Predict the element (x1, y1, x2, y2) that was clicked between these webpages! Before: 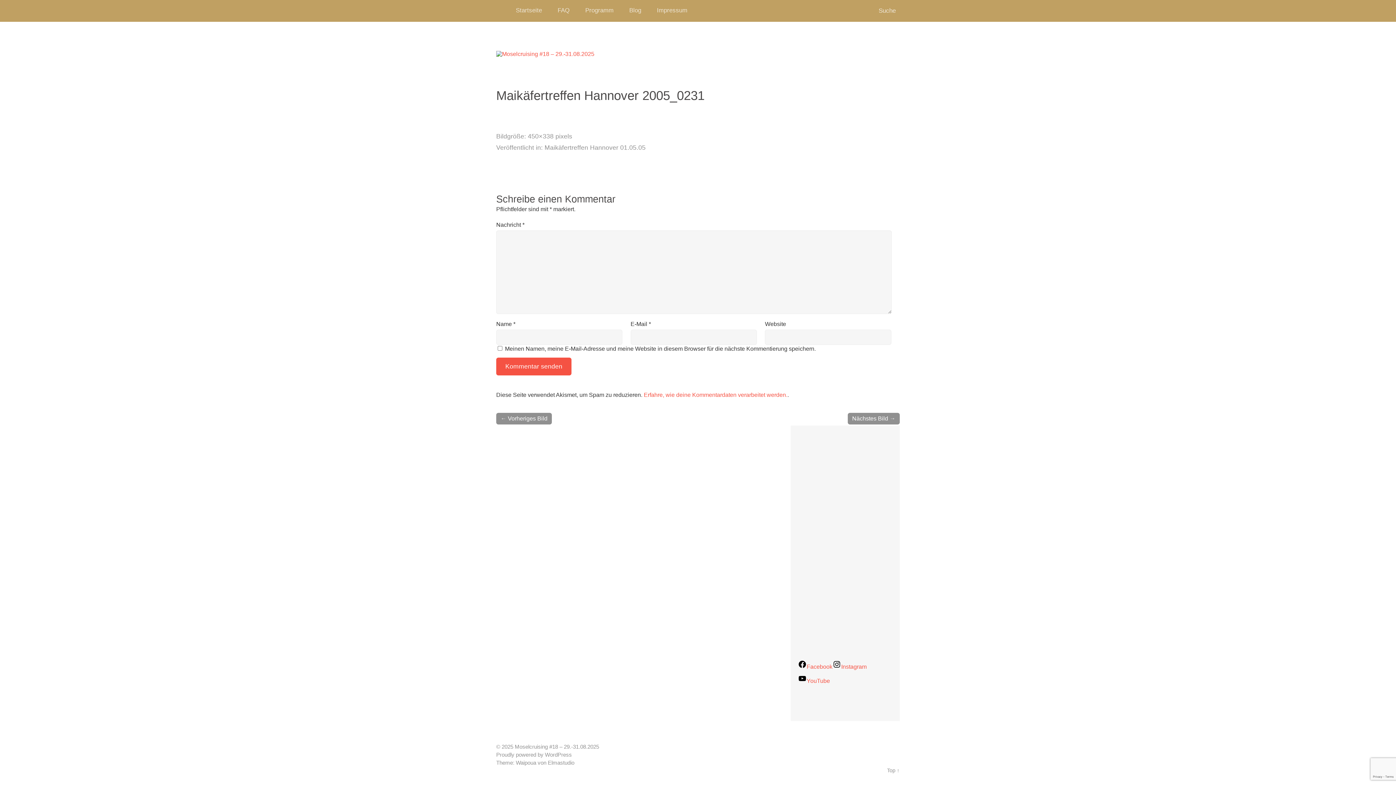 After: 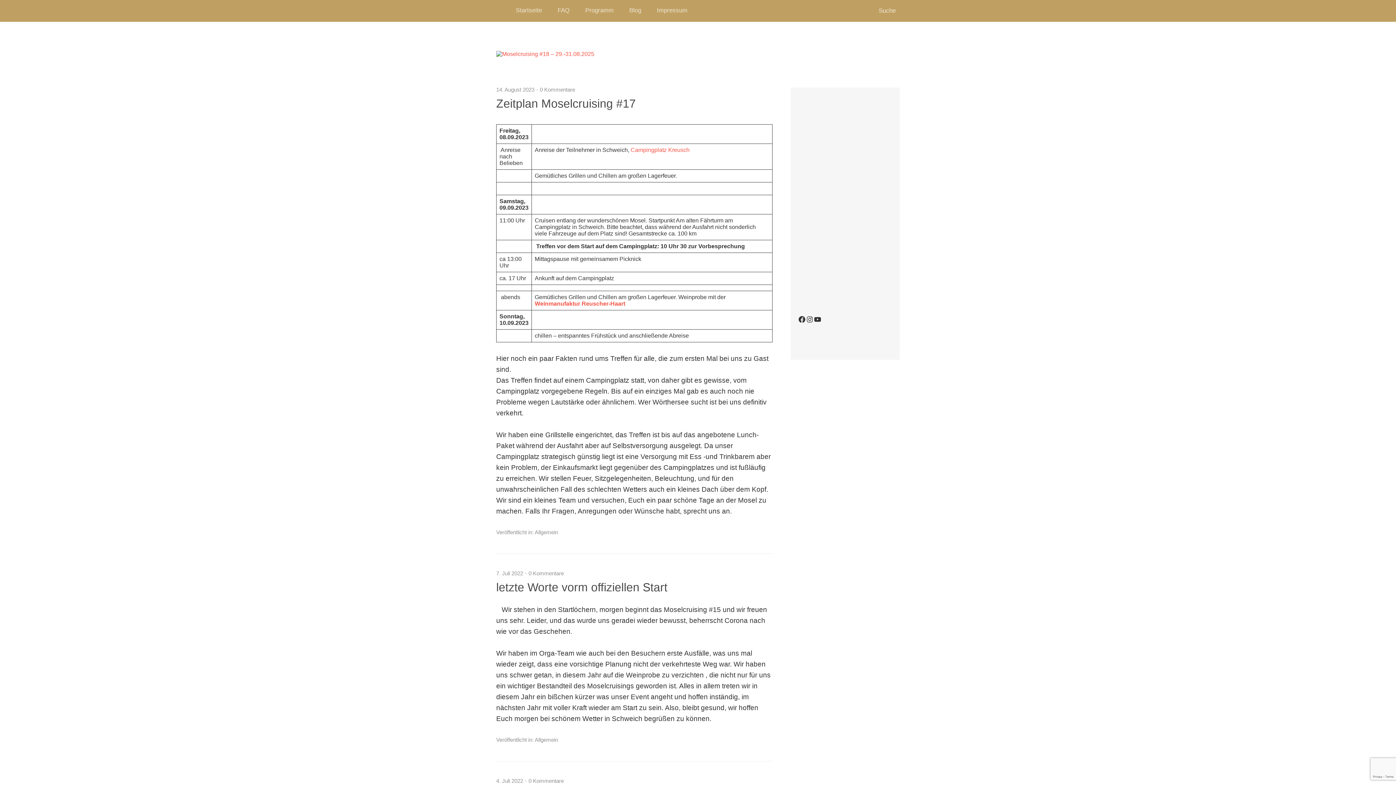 Action: label: Blog bbox: (624, 0, 646, 21)